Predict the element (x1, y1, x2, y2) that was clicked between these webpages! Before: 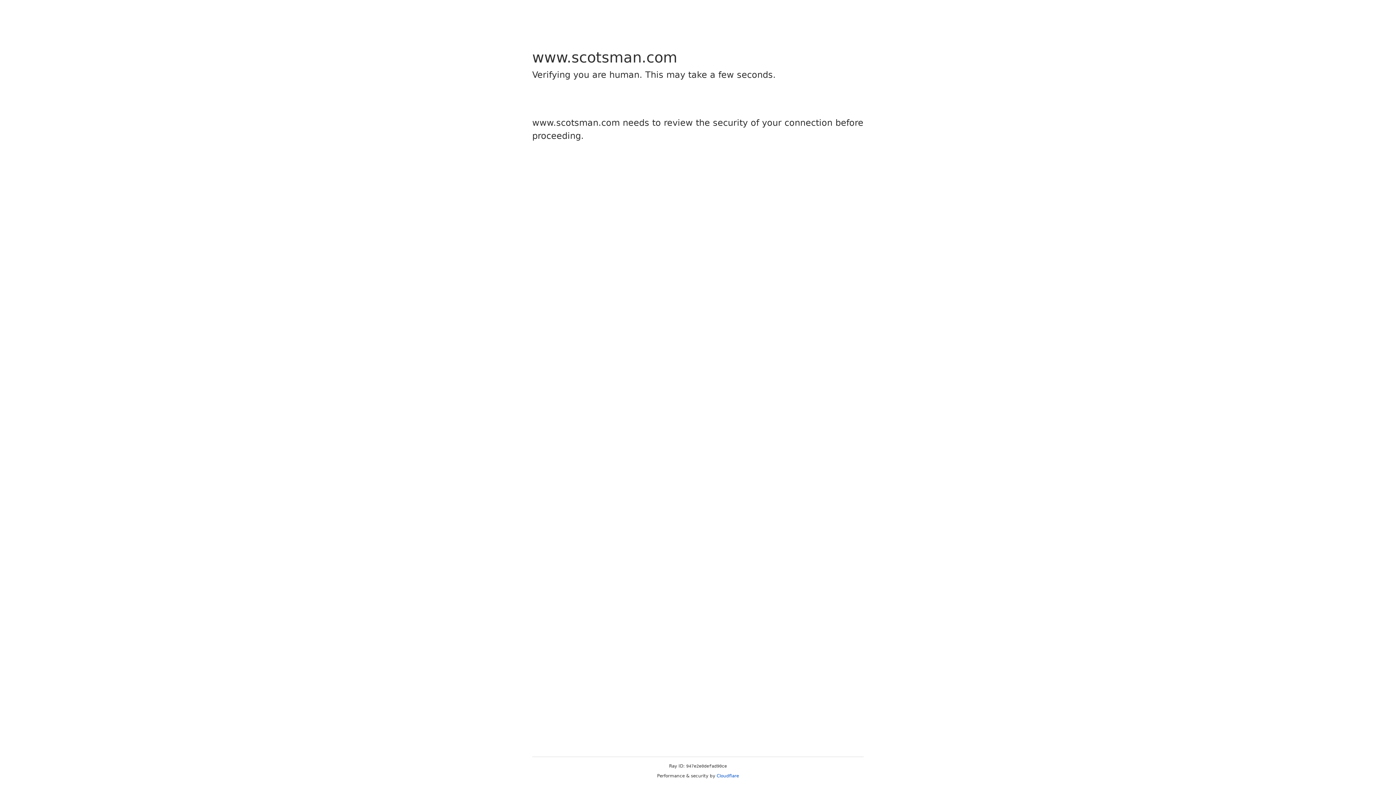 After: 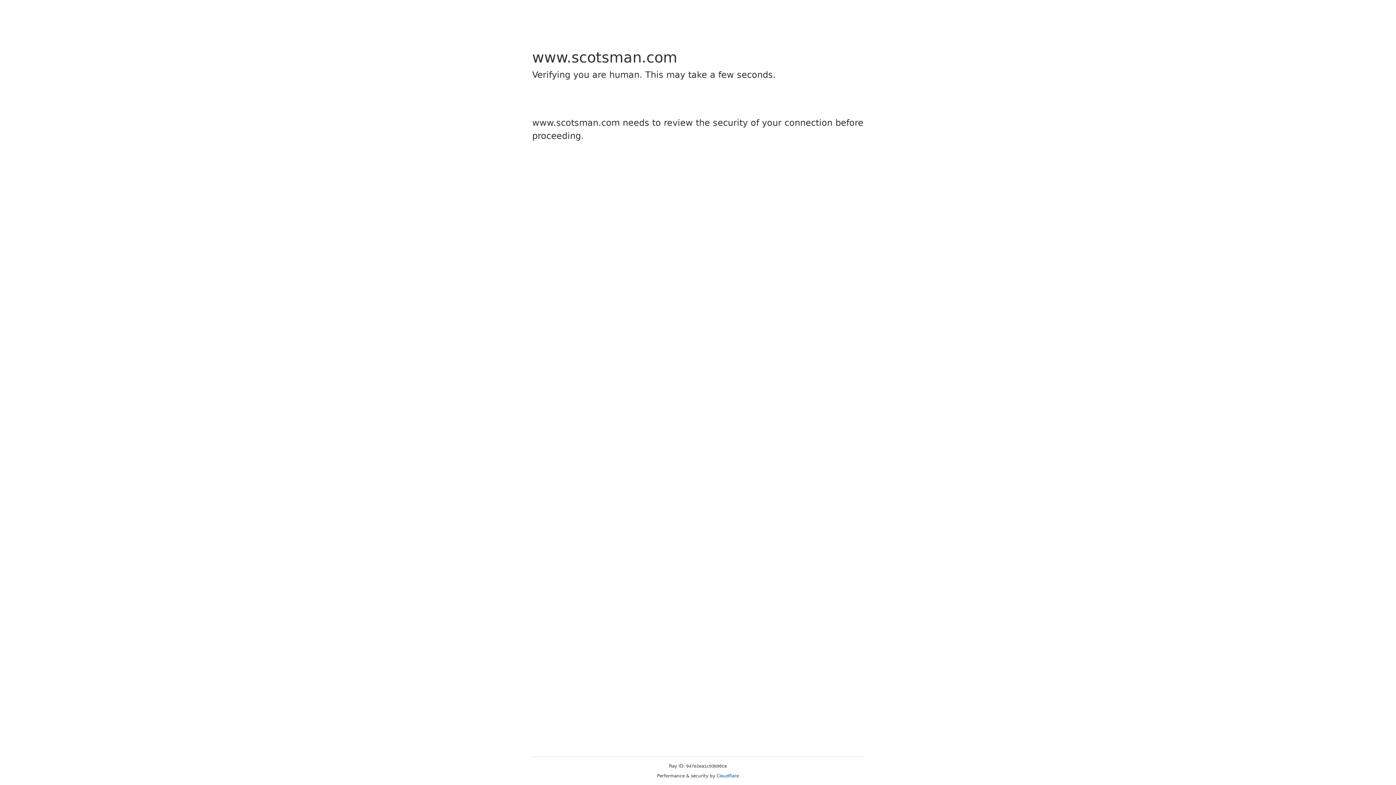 Action: label: Cloudflare bbox: (716, 773, 739, 778)